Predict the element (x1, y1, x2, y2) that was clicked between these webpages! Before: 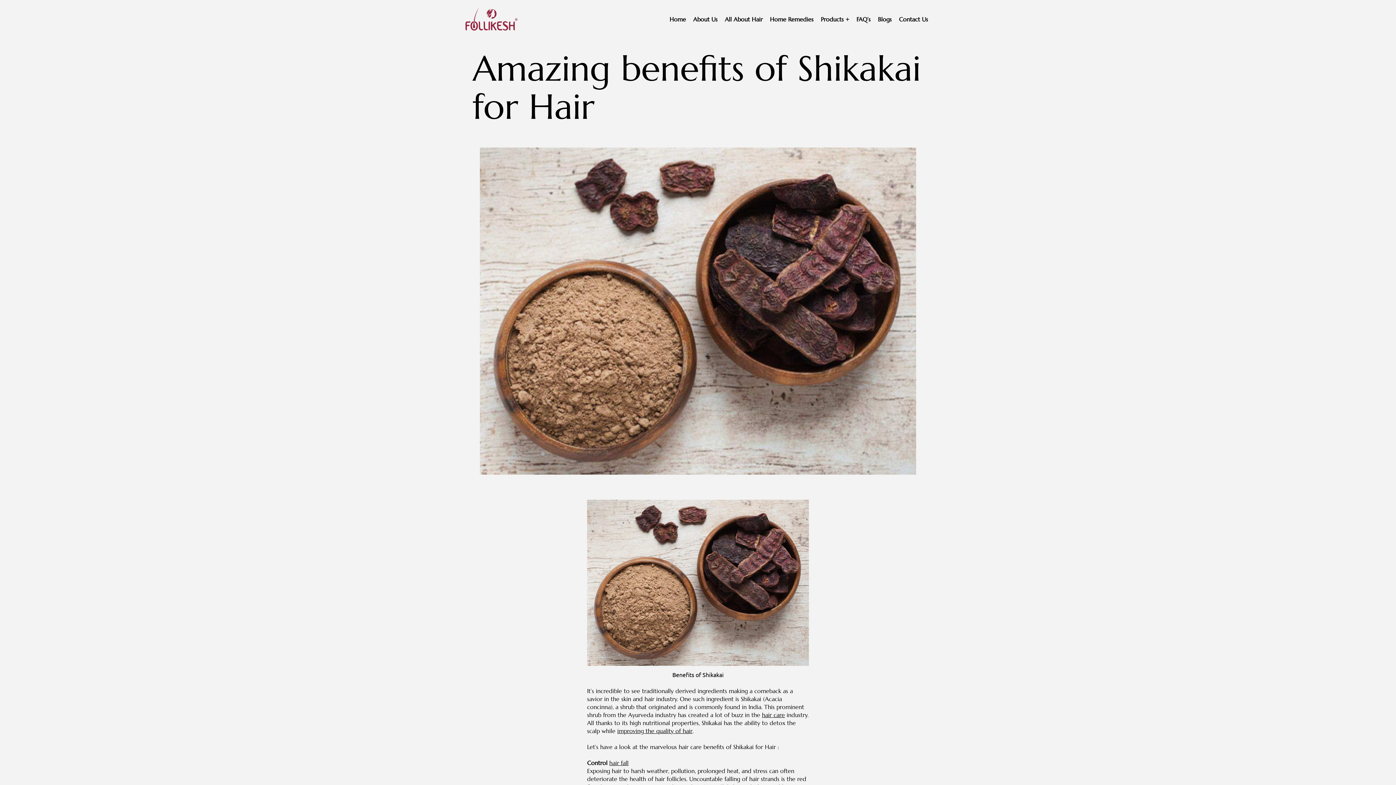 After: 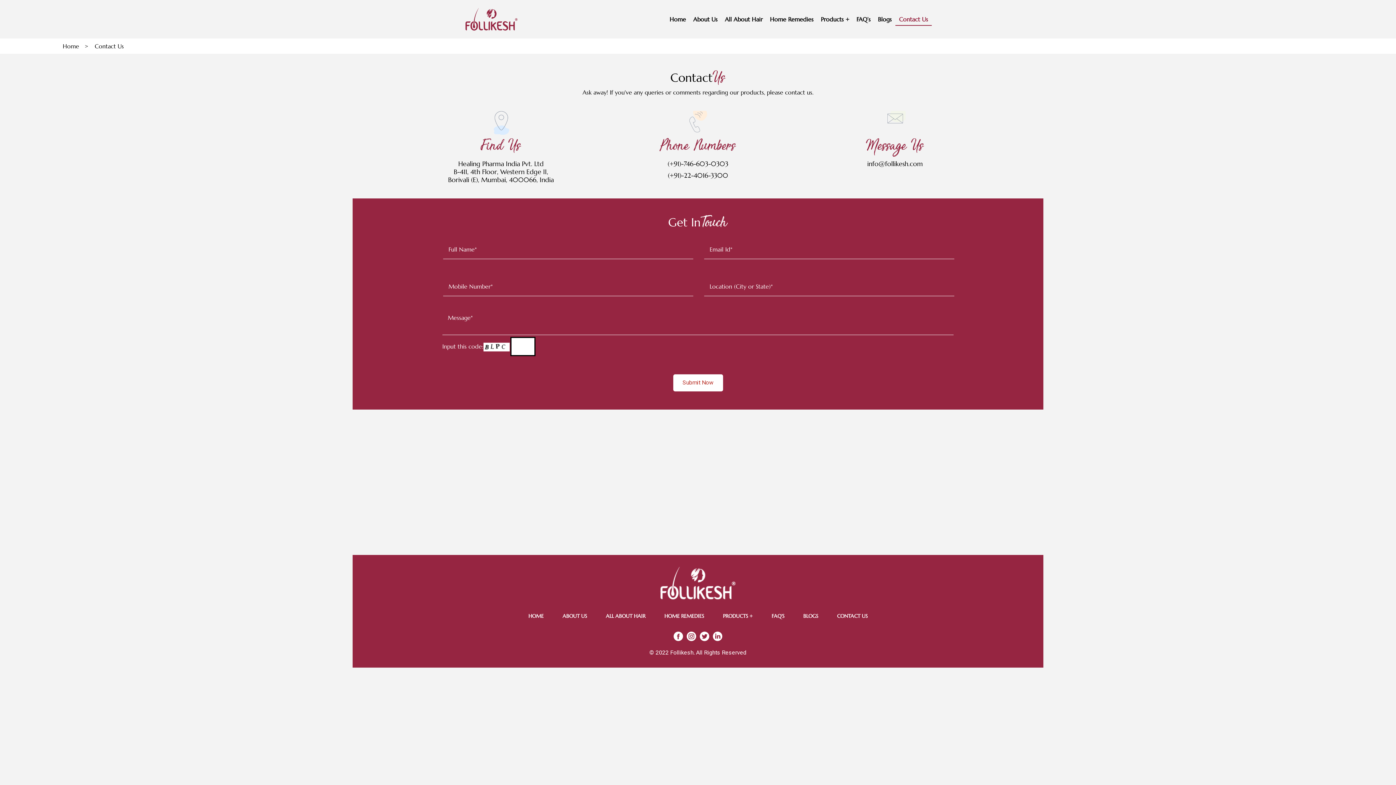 Action: bbox: (895, 12, 931, 25) label: Contact Us